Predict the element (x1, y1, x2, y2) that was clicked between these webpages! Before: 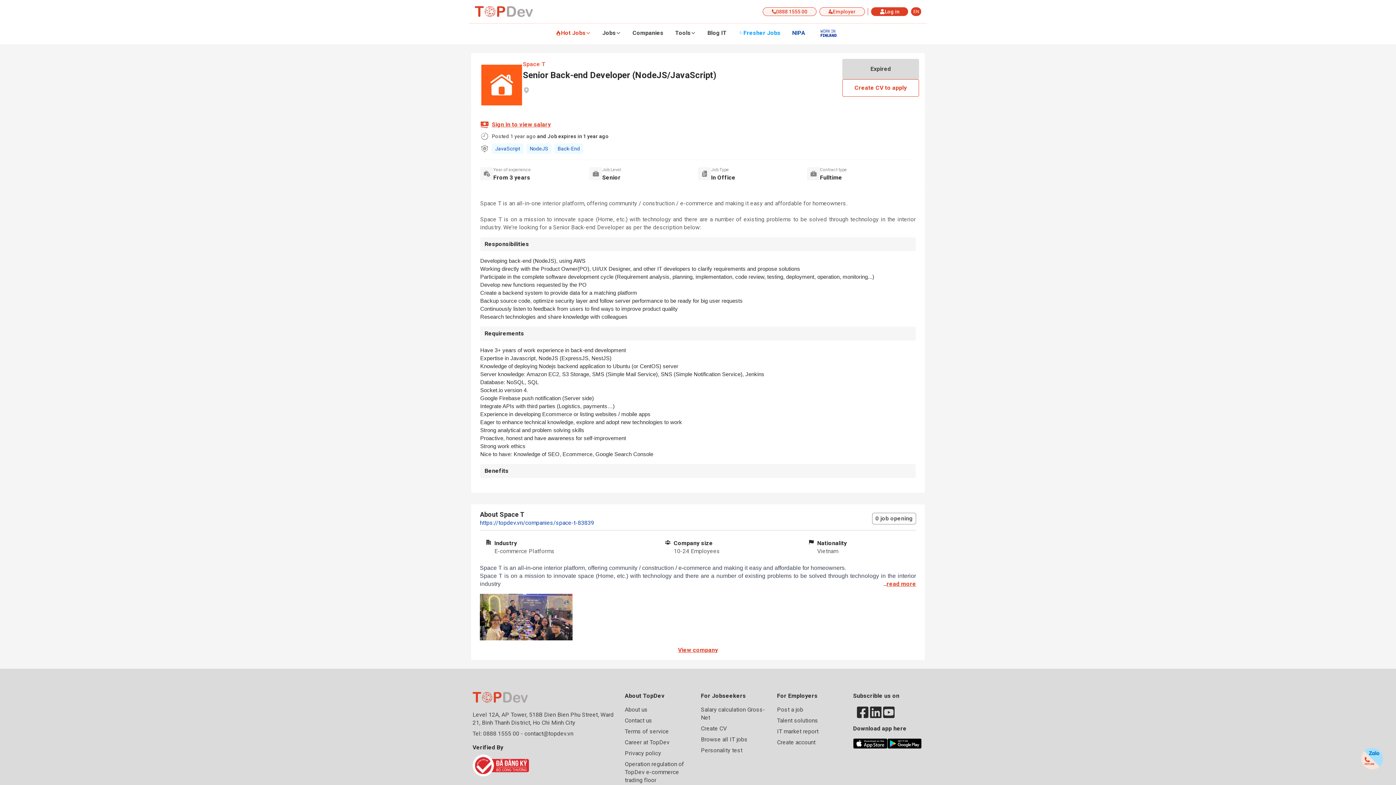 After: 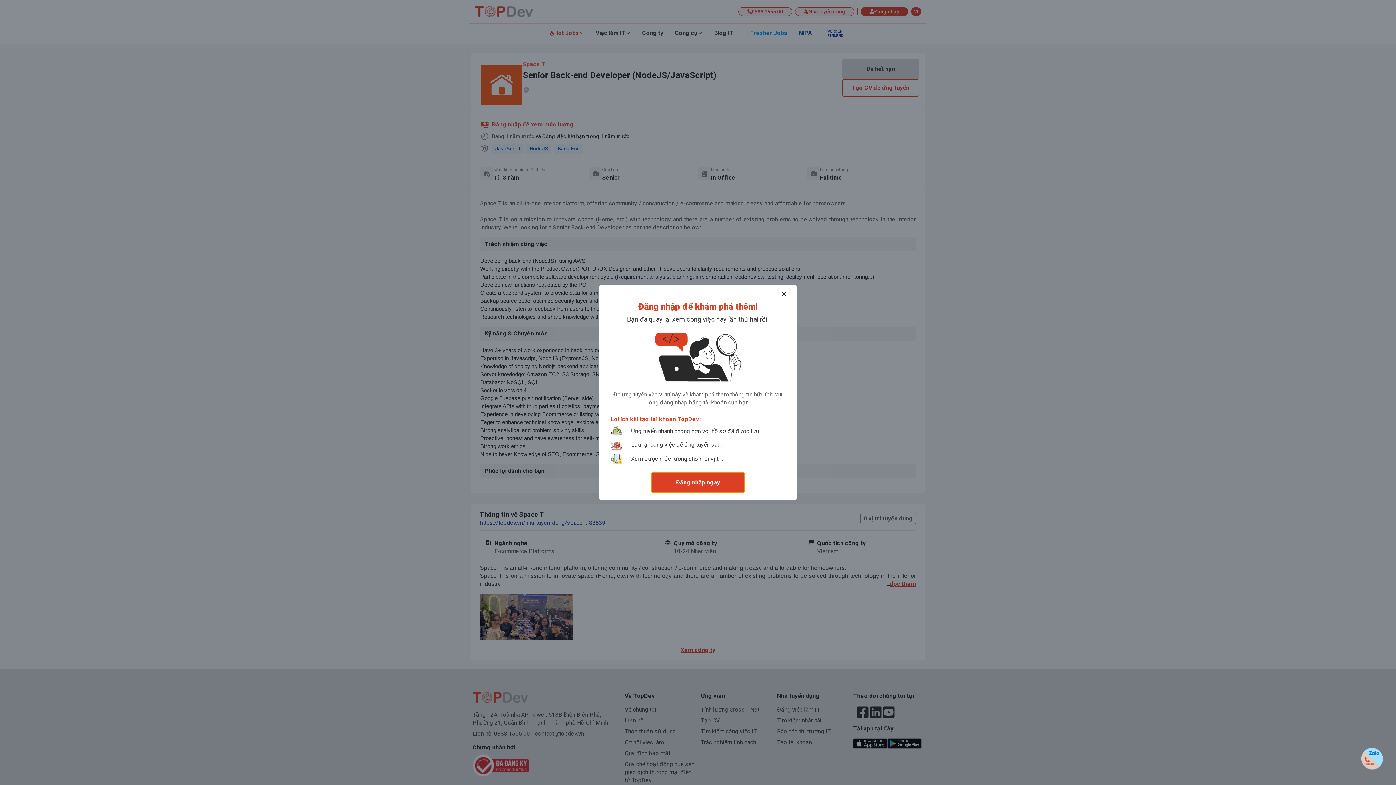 Action: label: EN bbox: (911, 7, 921, 16)